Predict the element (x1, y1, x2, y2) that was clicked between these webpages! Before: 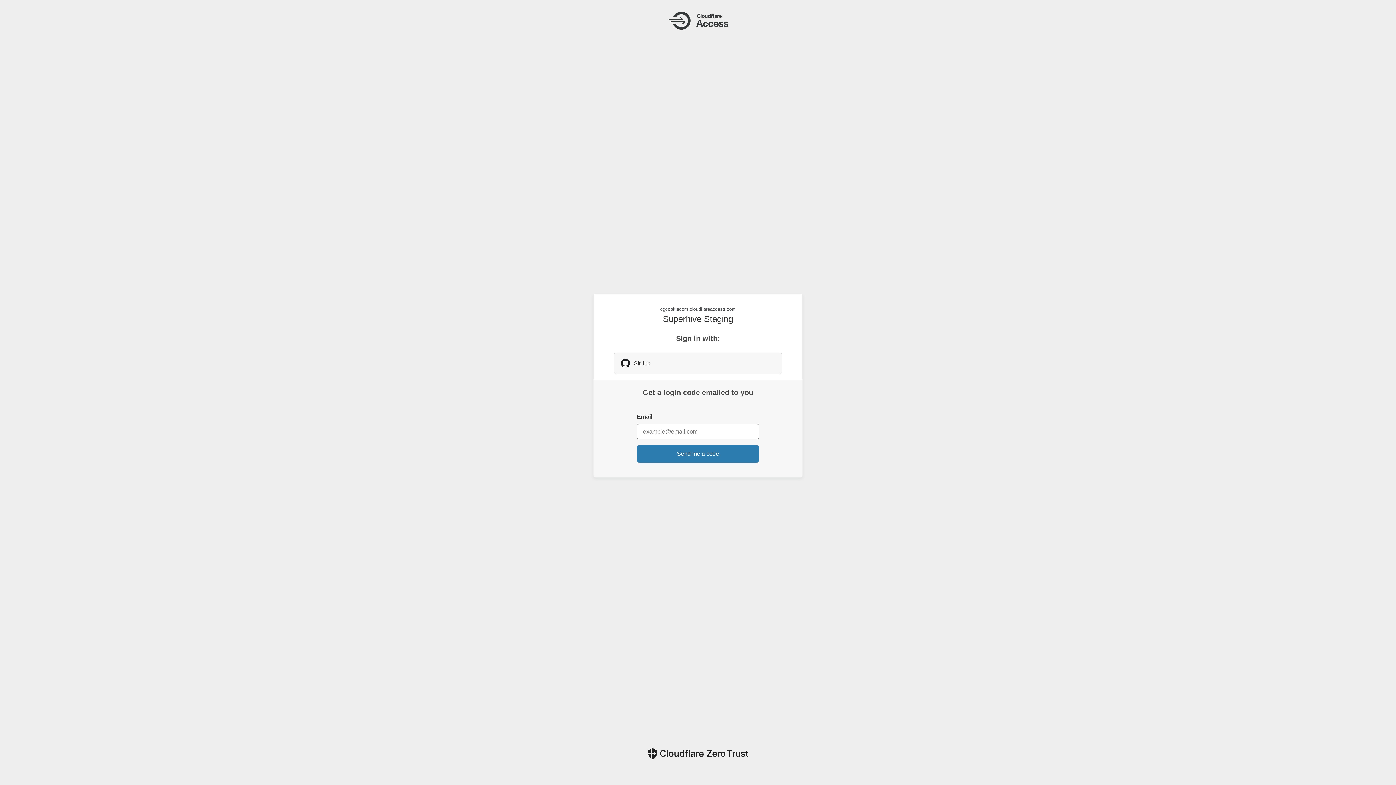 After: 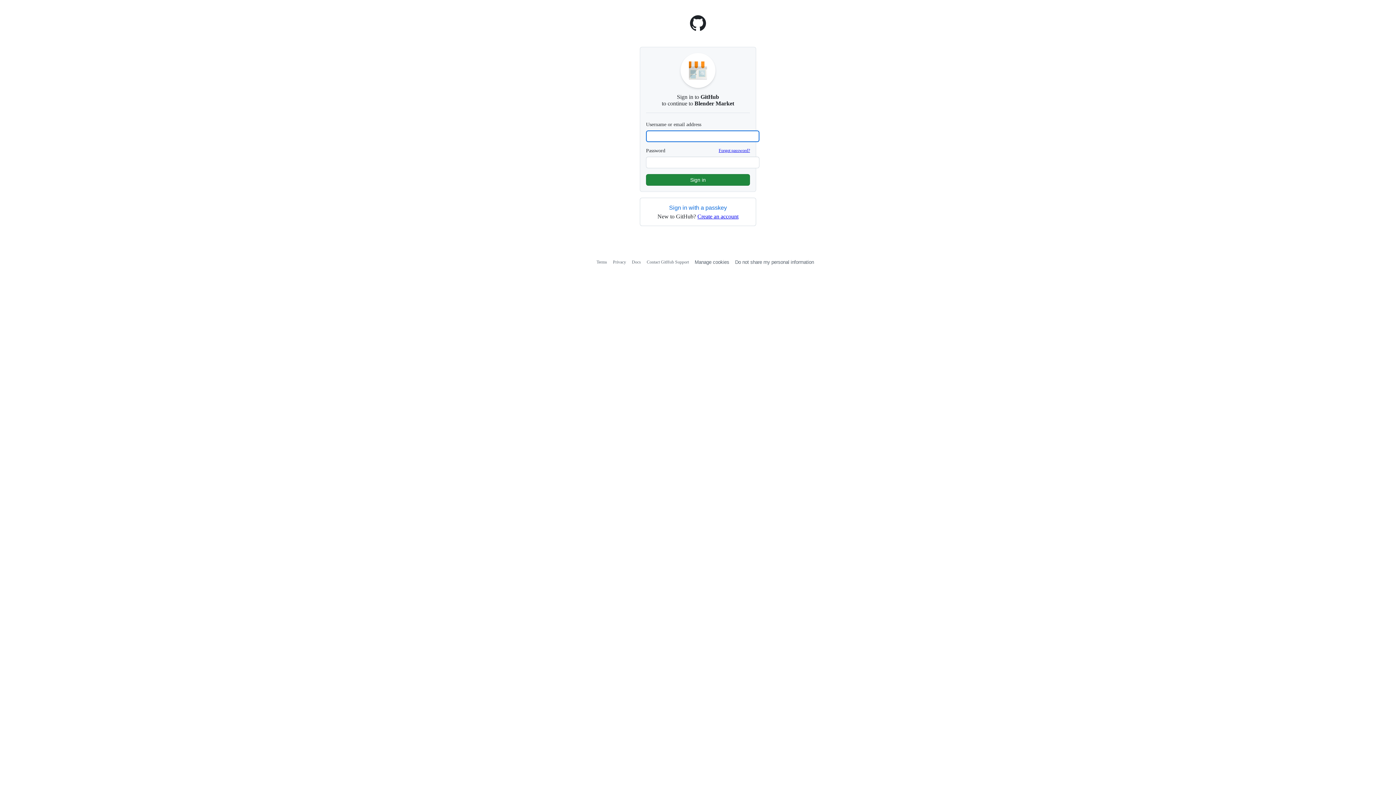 Action: bbox: (614, 352, 782, 374) label: GitHub